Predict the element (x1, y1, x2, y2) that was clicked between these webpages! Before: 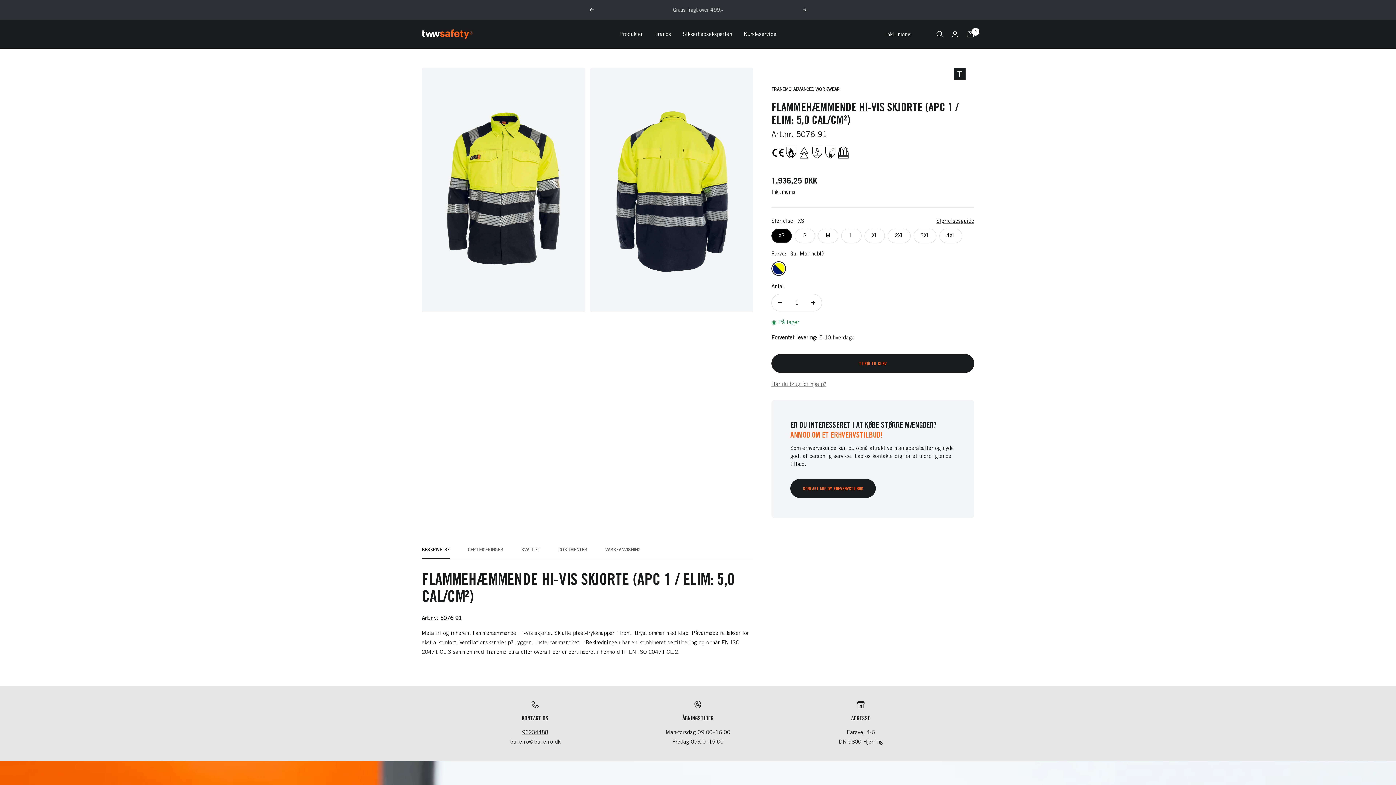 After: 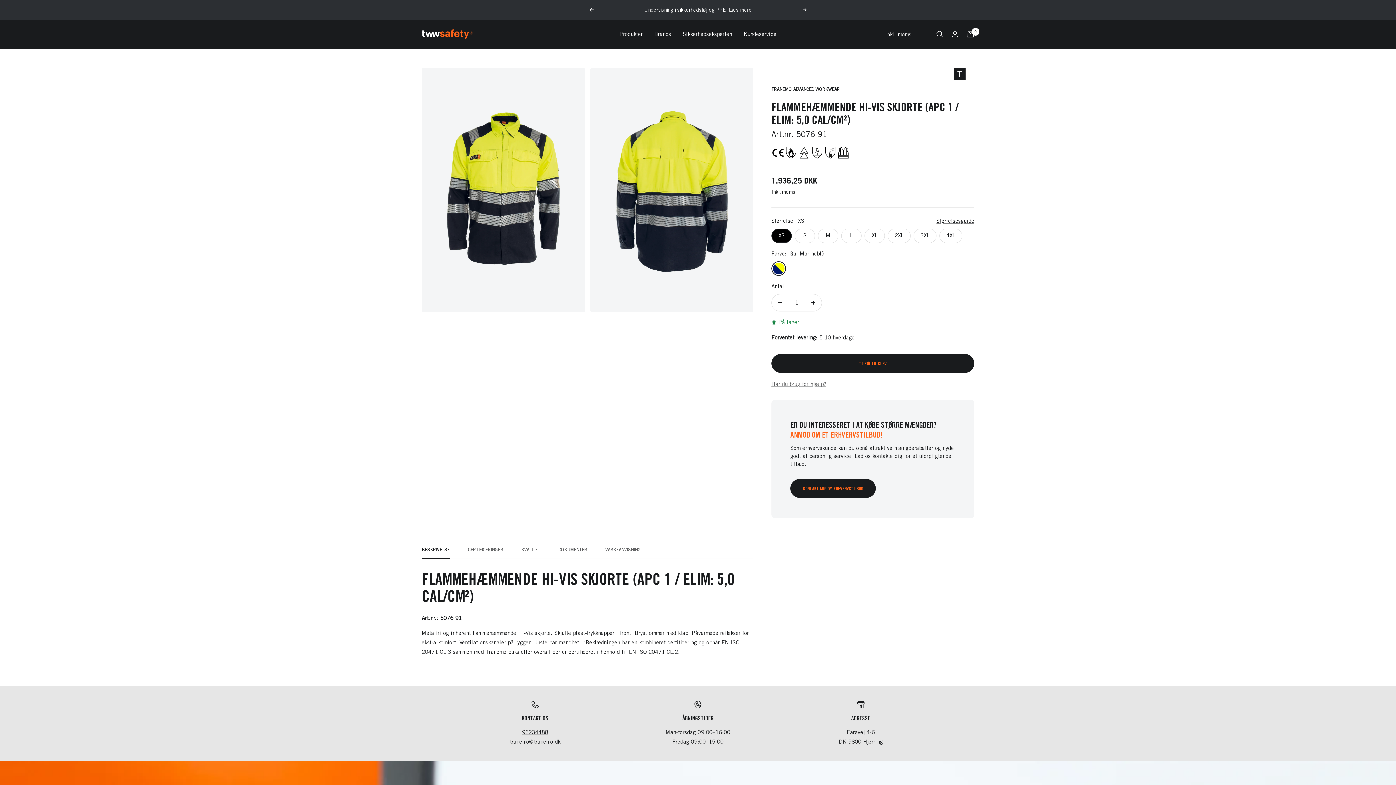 Action: bbox: (682, 29, 732, 38) label: Sikkerhedseksperten